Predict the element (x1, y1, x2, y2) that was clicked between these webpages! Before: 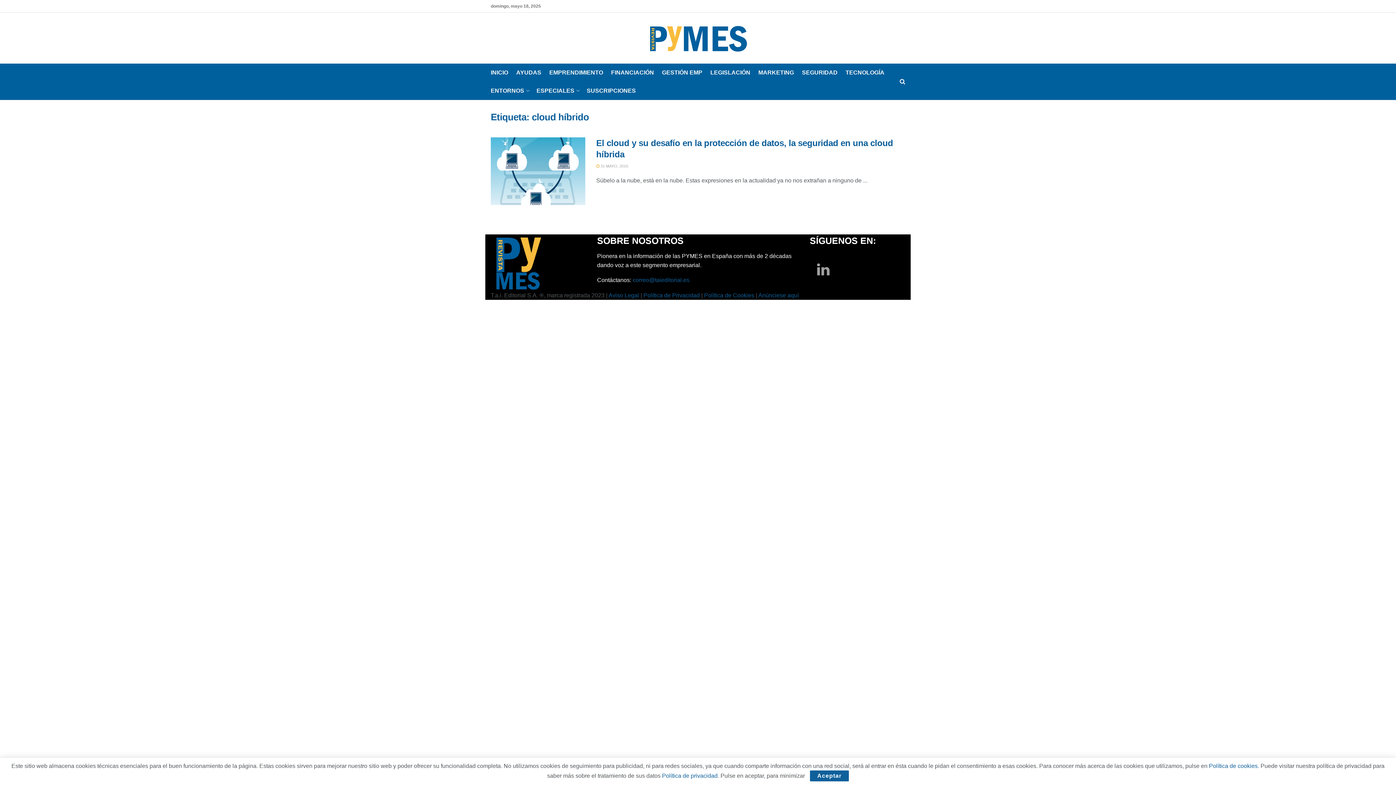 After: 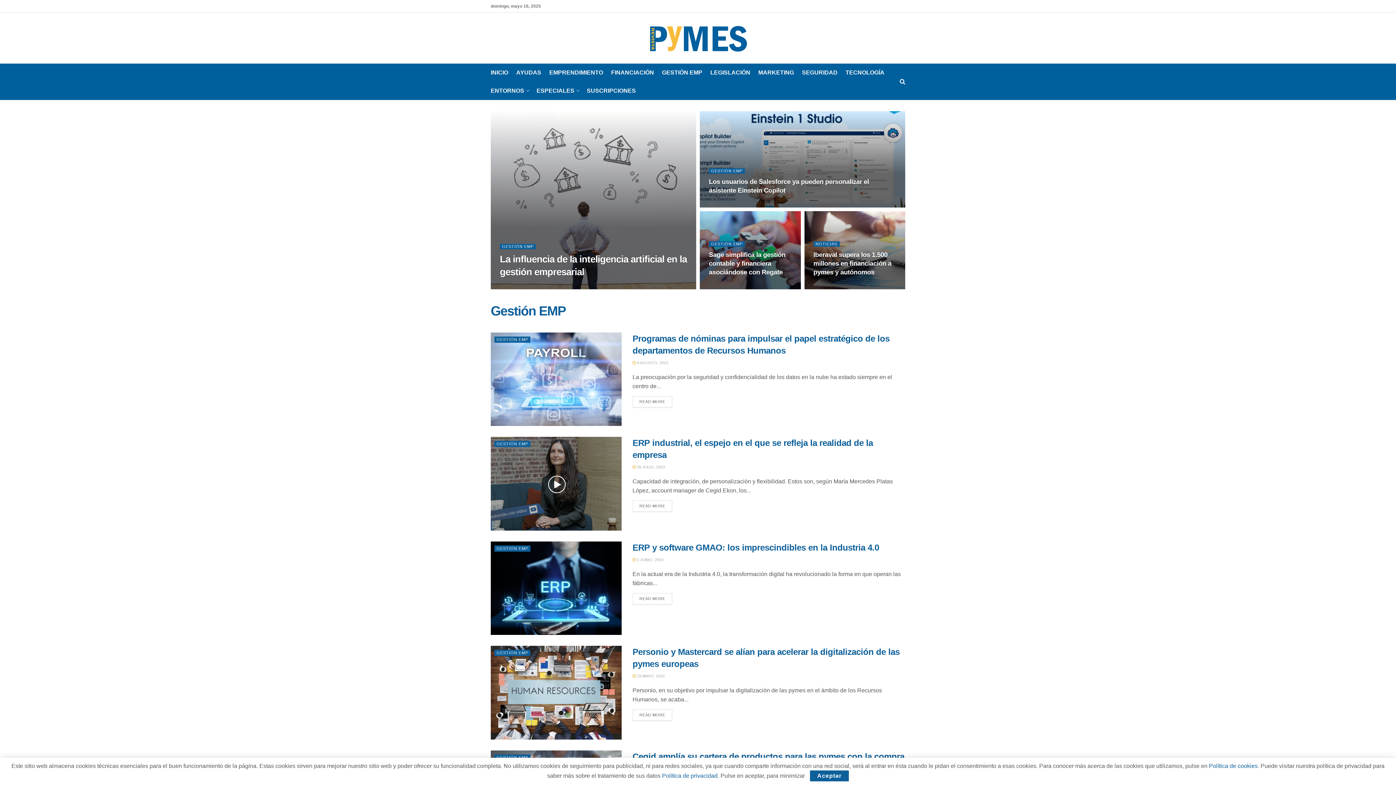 Action: label: GESTIÓN EMP bbox: (662, 67, 702, 78)